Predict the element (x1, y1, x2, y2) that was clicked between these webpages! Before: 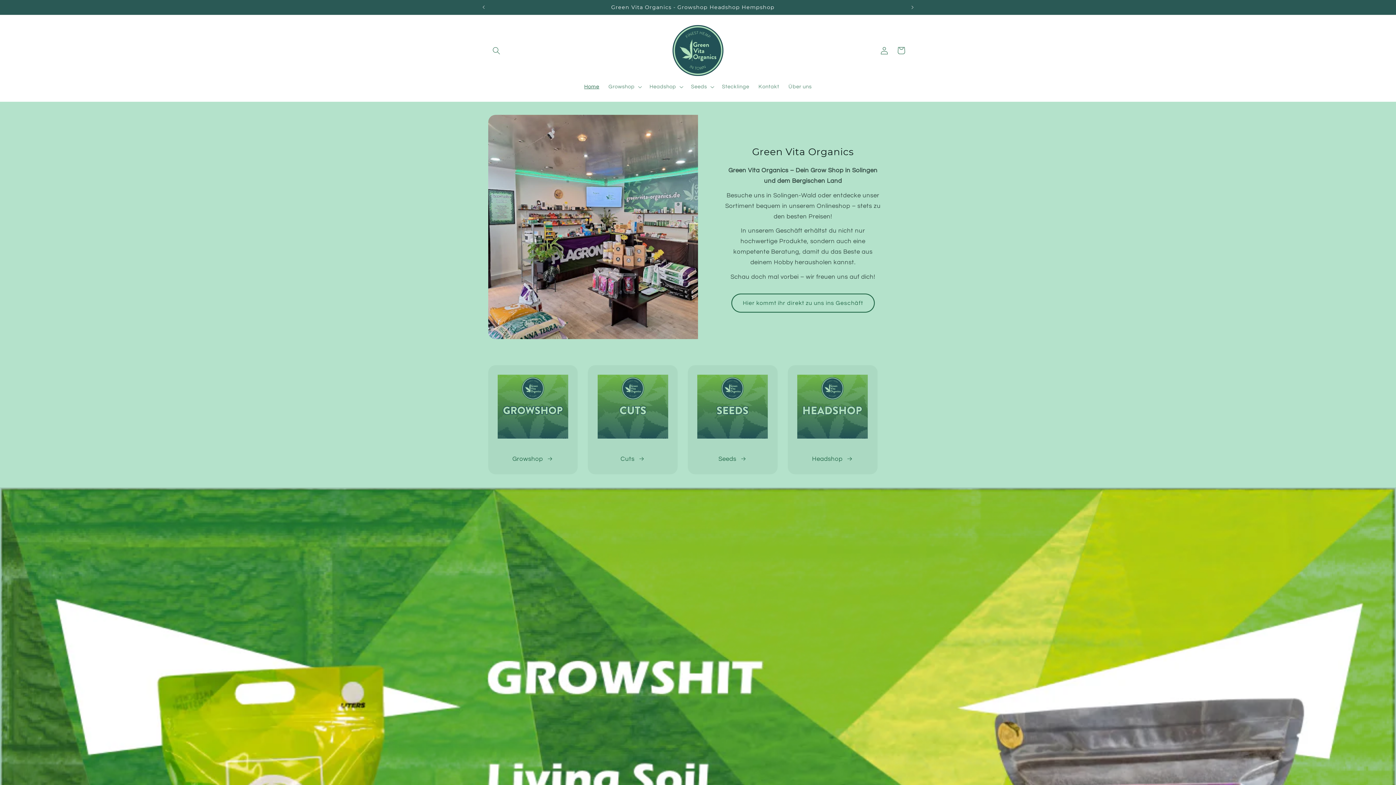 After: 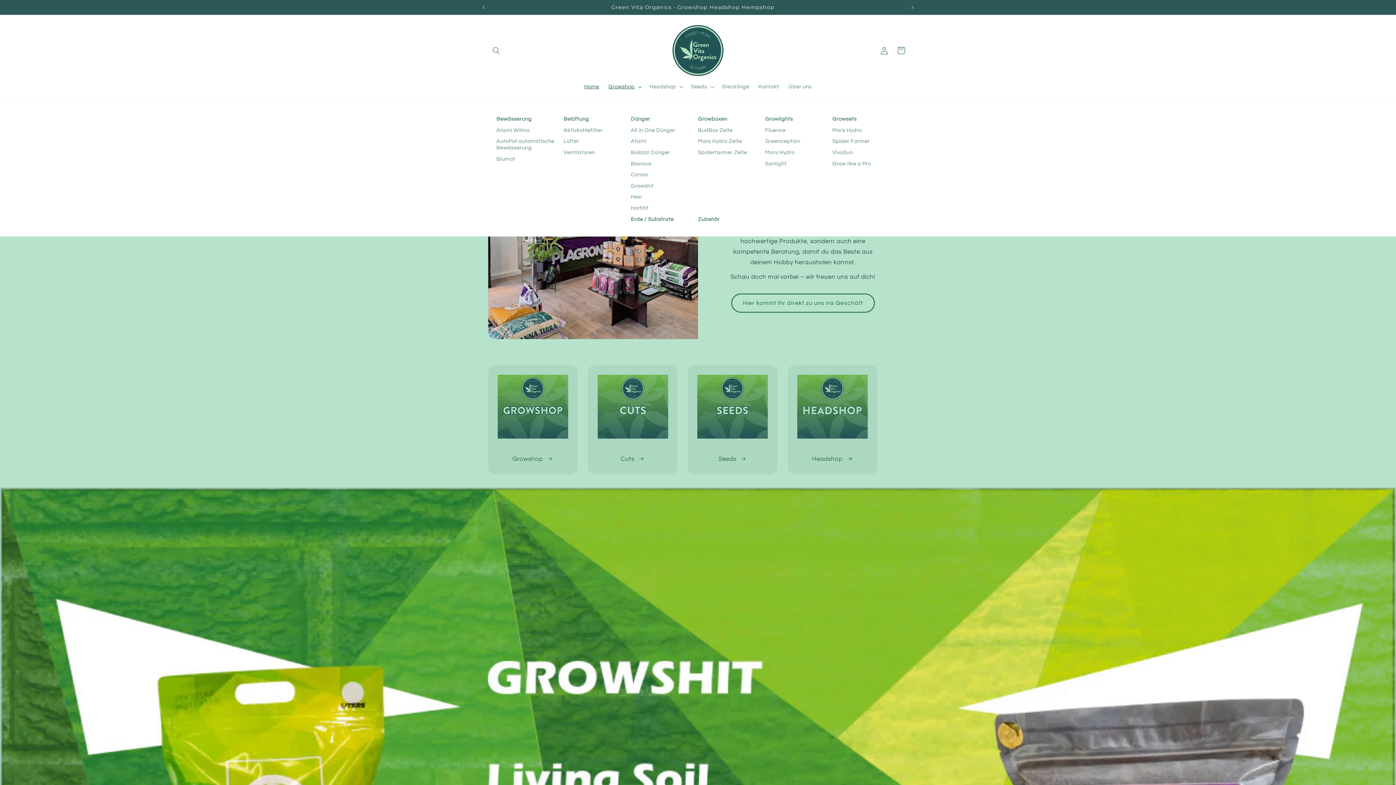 Action: label: Growshop bbox: (604, 78, 645, 94)